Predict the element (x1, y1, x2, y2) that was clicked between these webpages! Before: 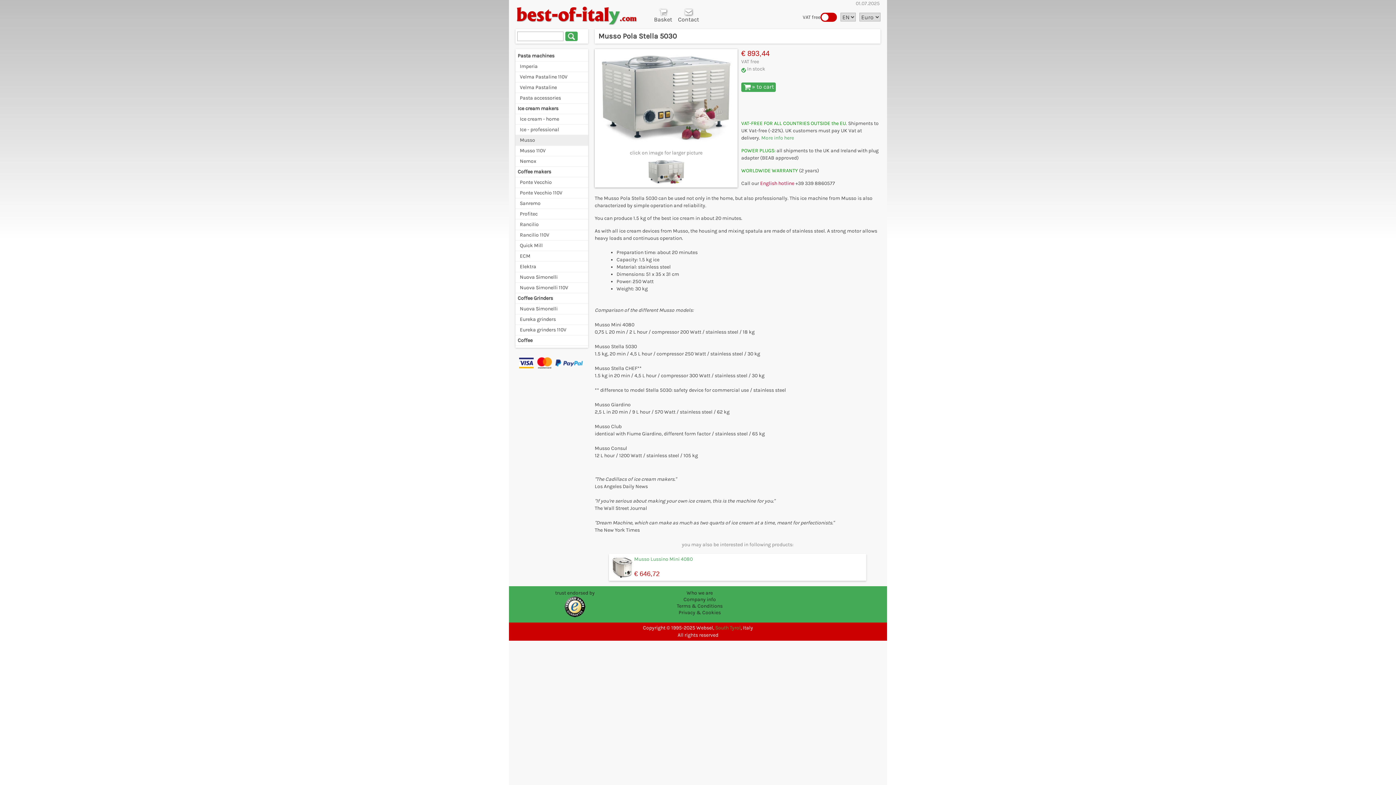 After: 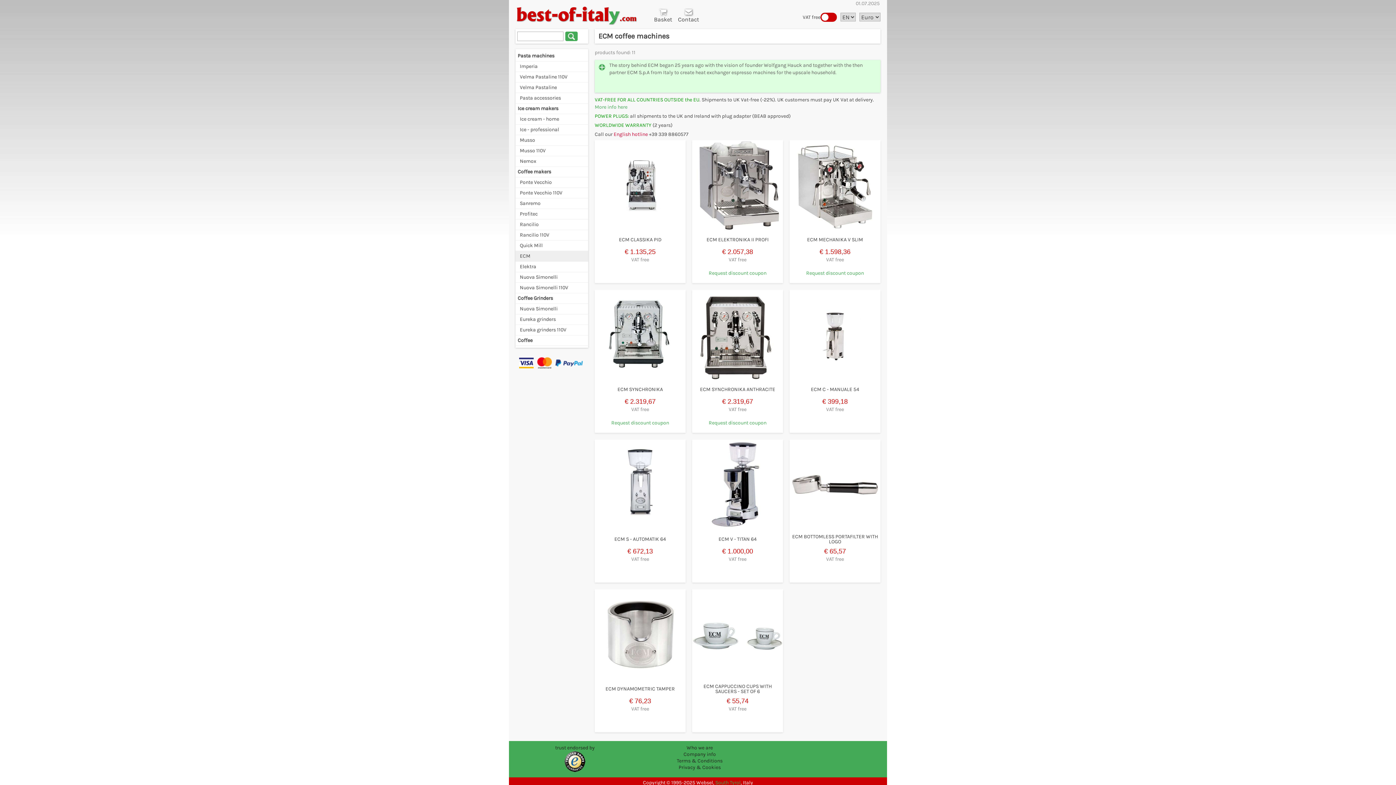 Action: bbox: (515, 251, 588, 261) label: ECM